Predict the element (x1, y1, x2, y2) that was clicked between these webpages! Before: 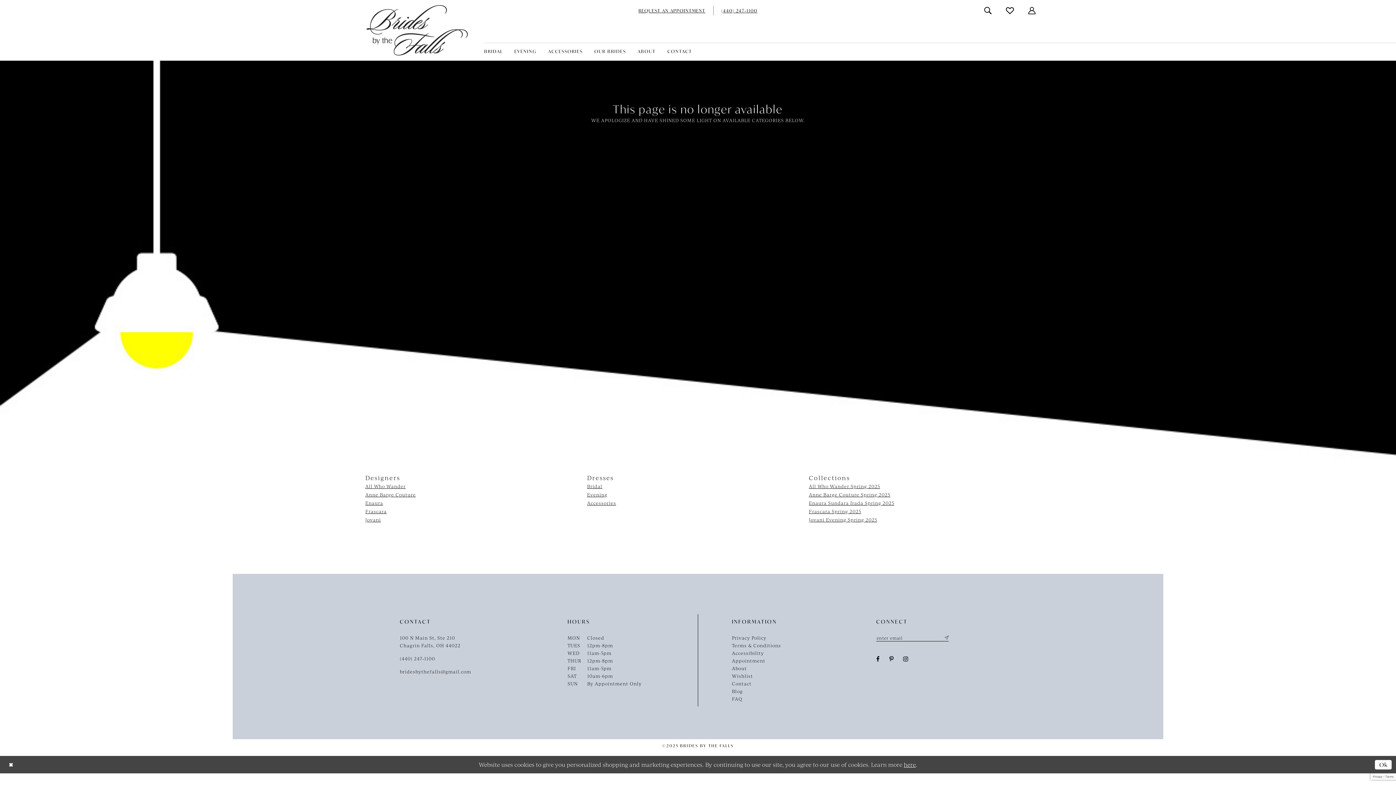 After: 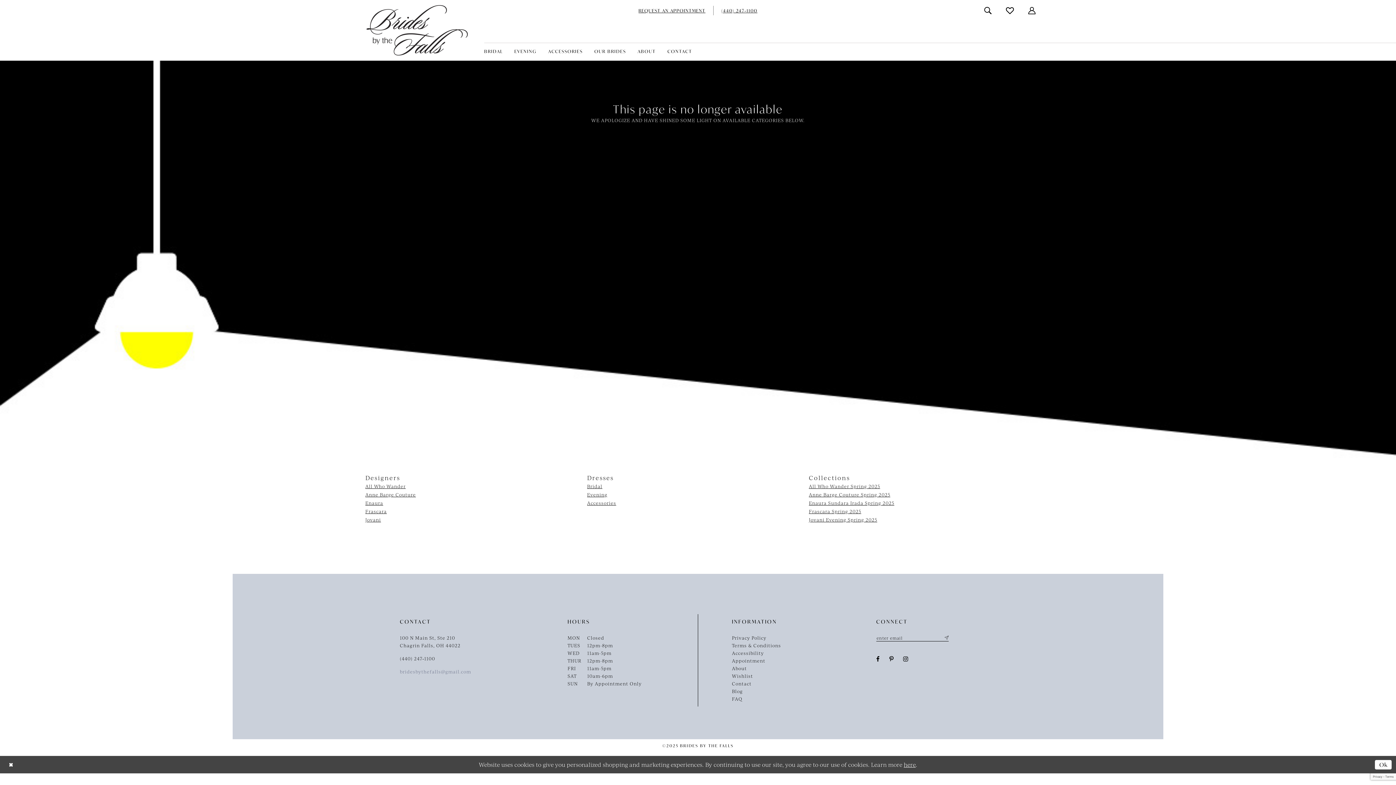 Action: label: bridesbythefalls@gmail.com bbox: (400, 668, 471, 676)